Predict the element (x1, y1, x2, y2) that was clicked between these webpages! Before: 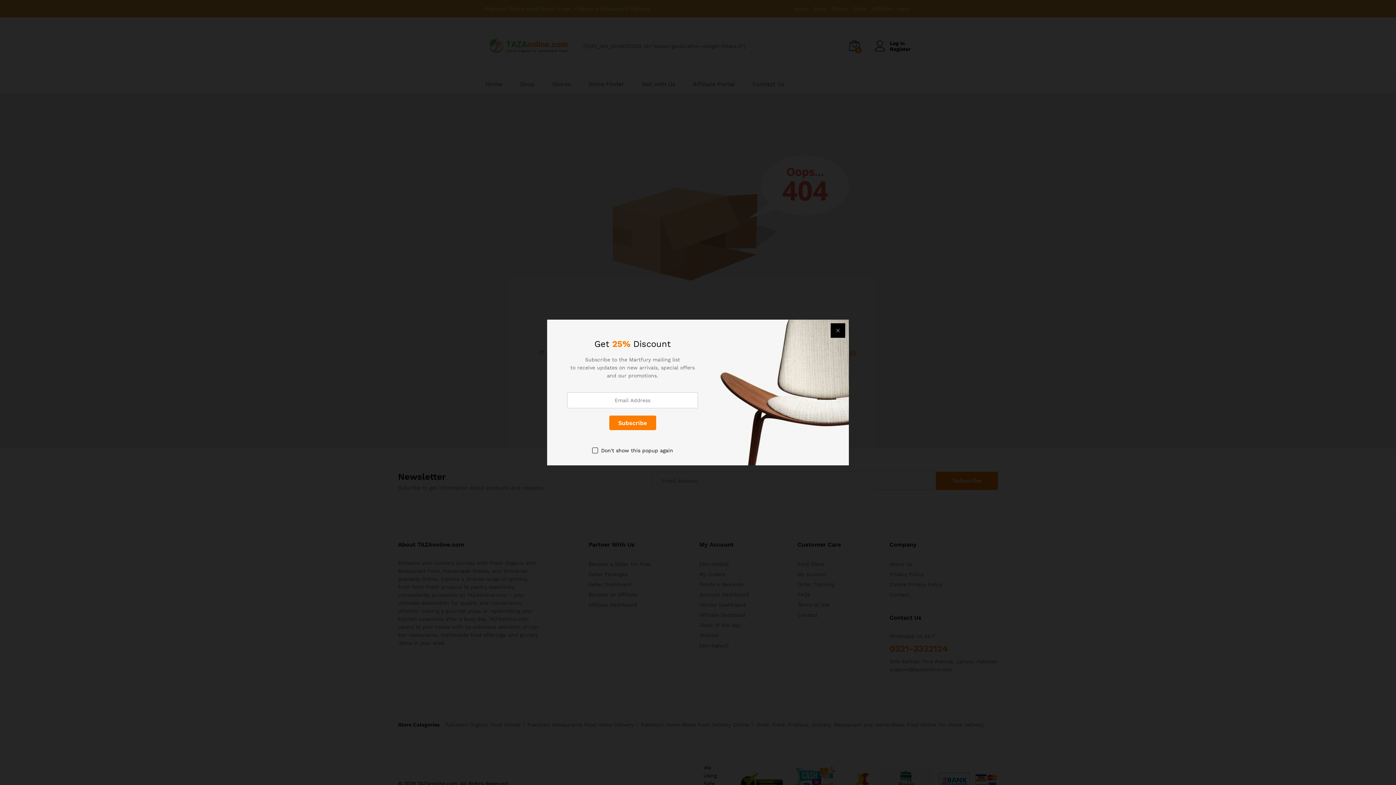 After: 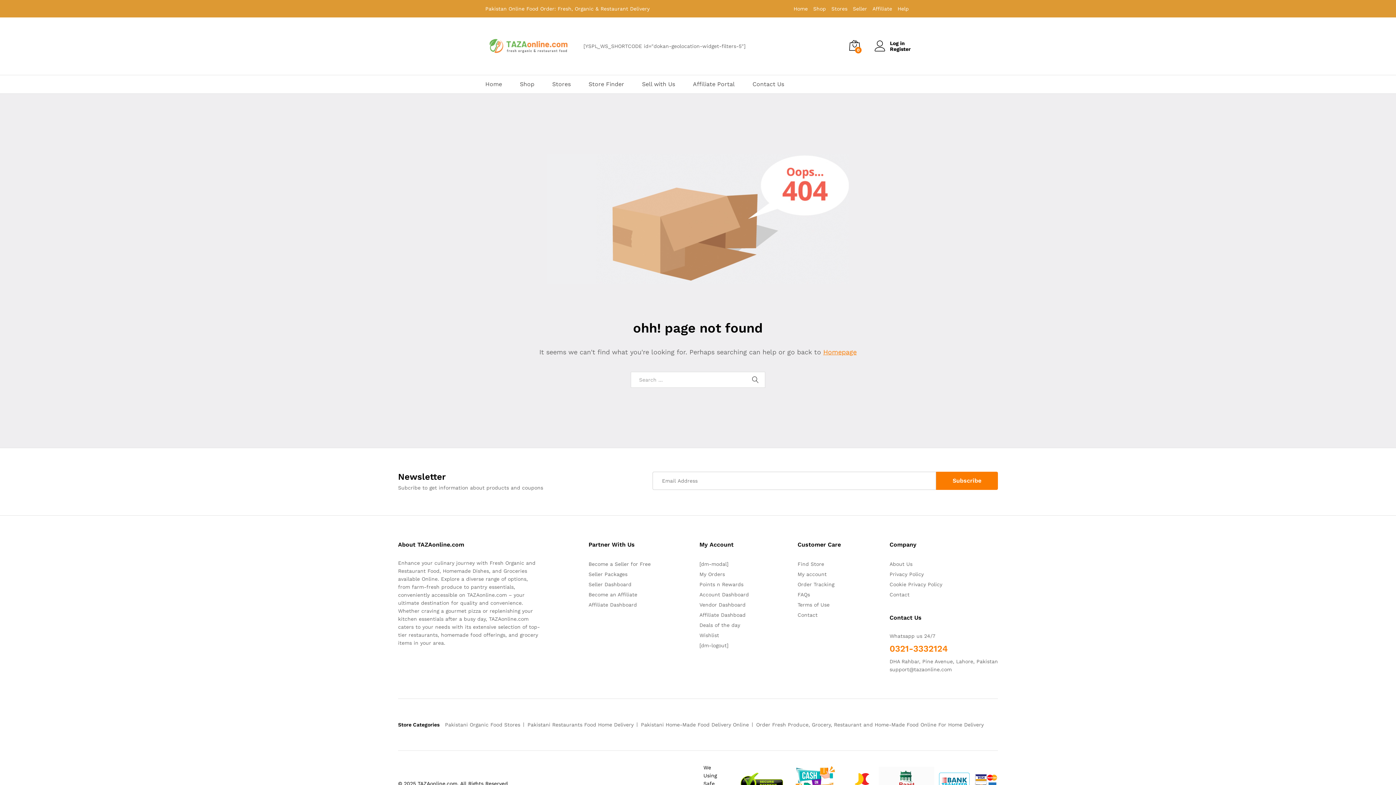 Action: bbox: (830, 323, 845, 338)